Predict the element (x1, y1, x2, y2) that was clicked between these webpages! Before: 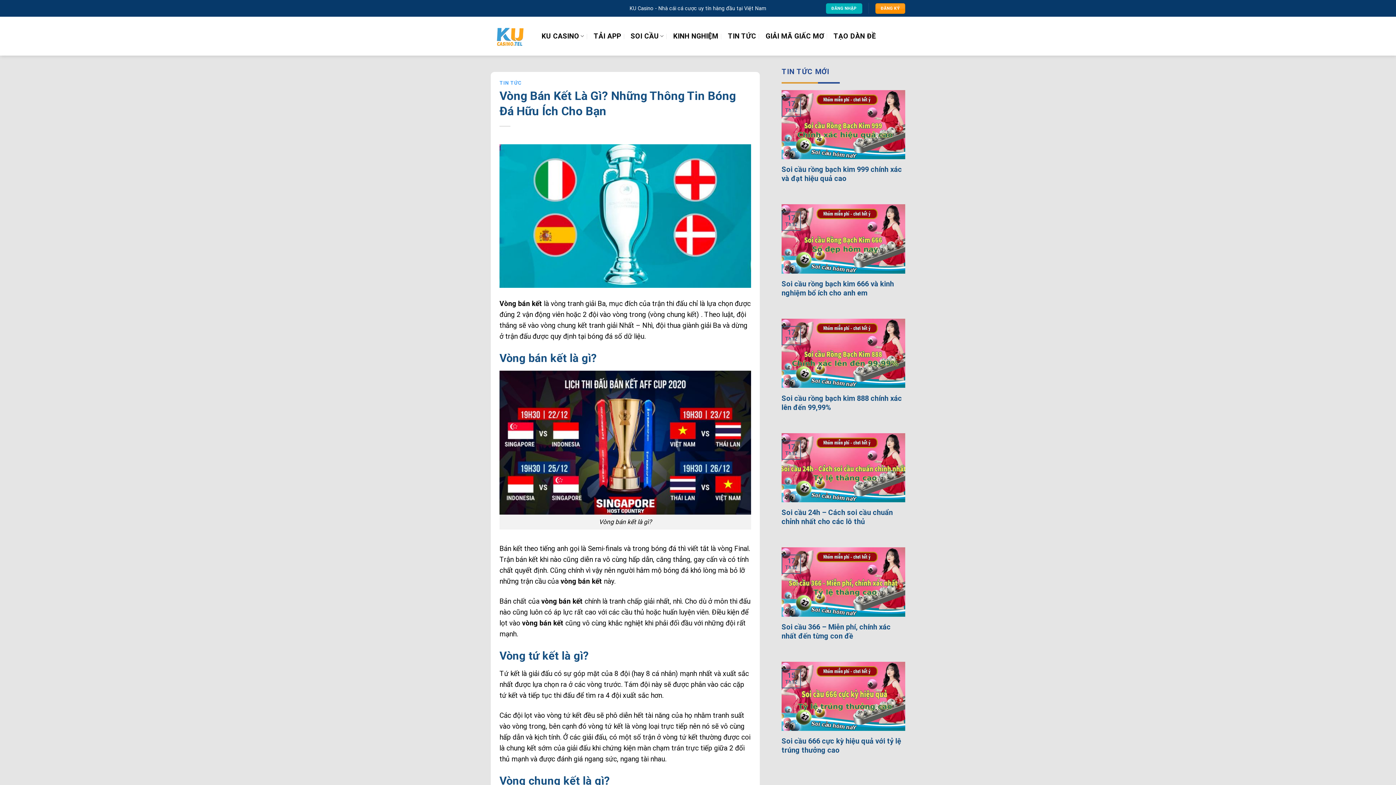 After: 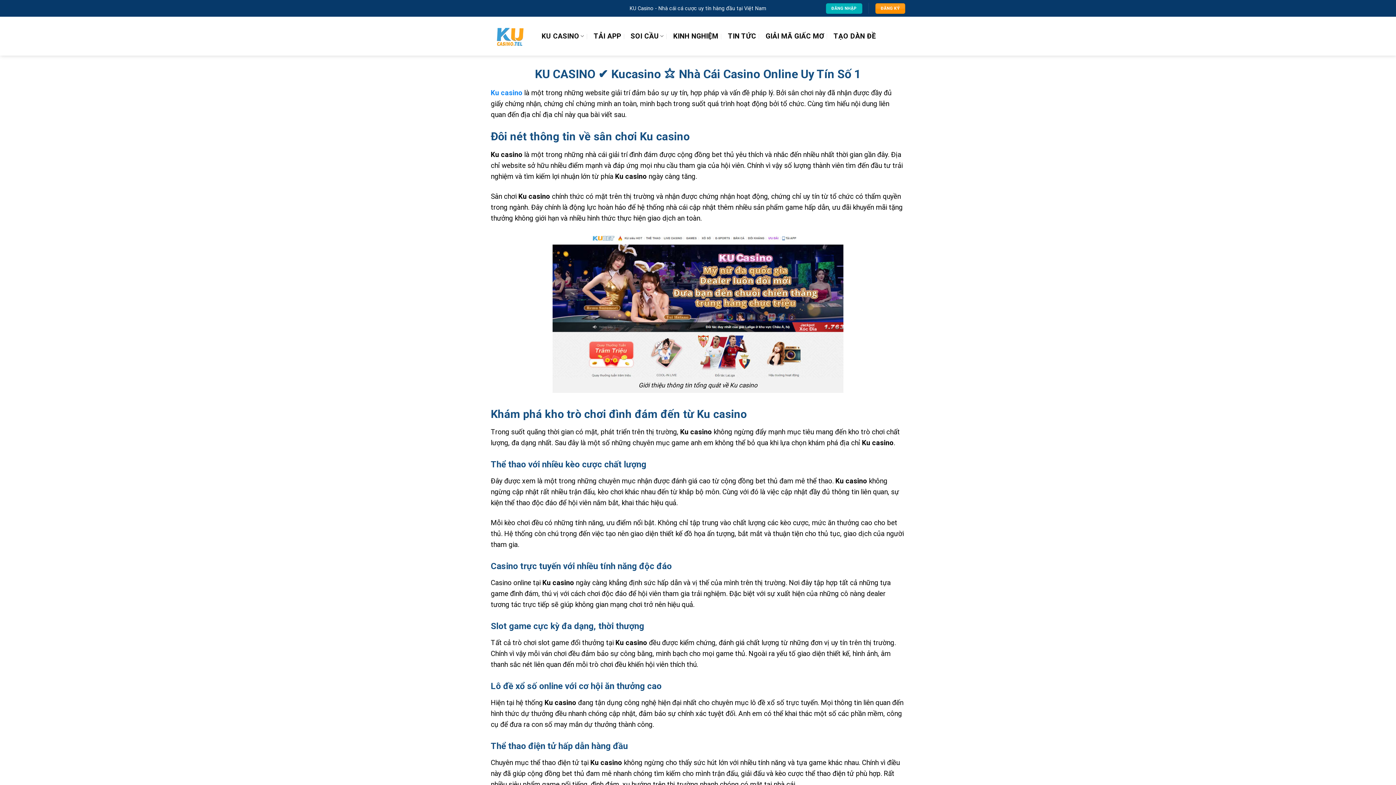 Action: bbox: (490, 16, 530, 55)